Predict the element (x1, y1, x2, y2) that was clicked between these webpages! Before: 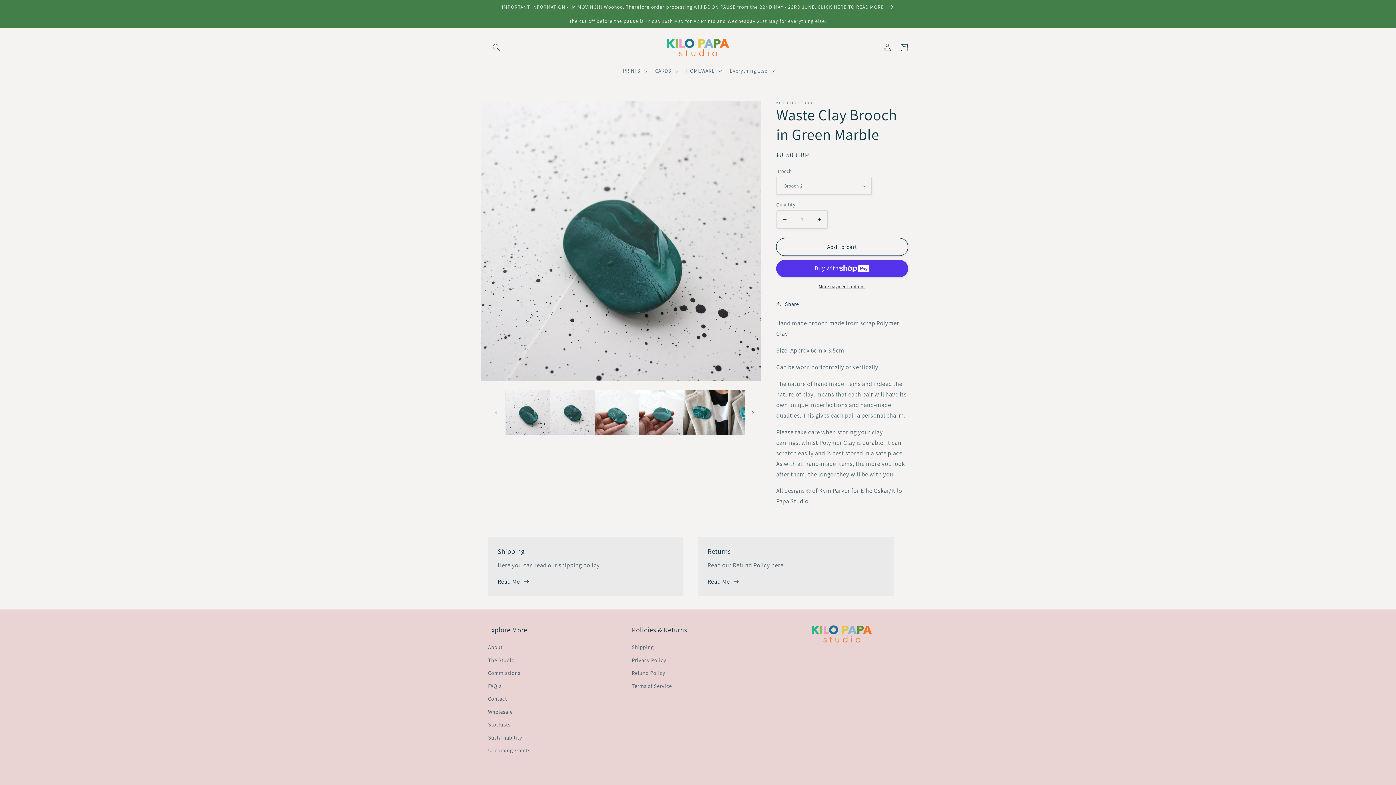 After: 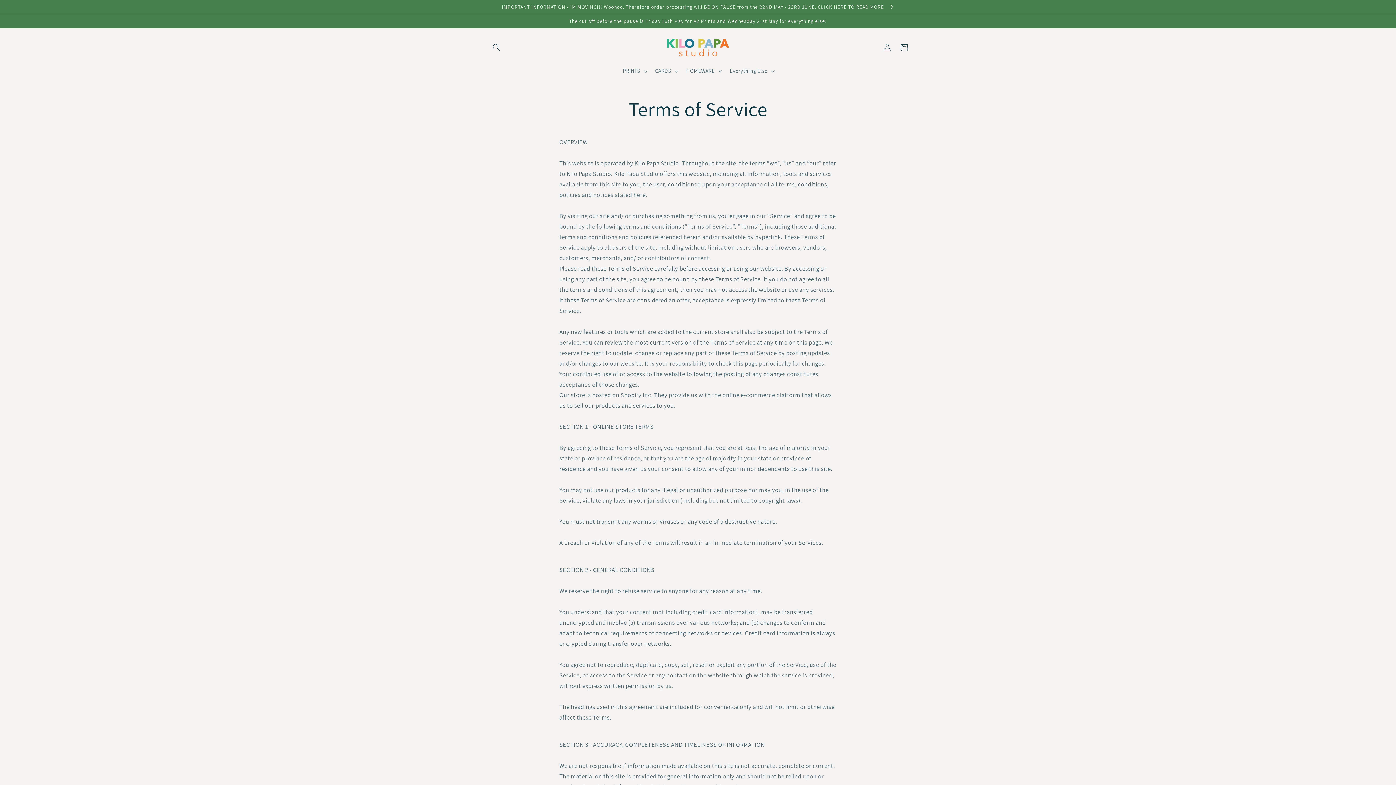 Action: label: Terms of Service bbox: (632, 679, 672, 692)